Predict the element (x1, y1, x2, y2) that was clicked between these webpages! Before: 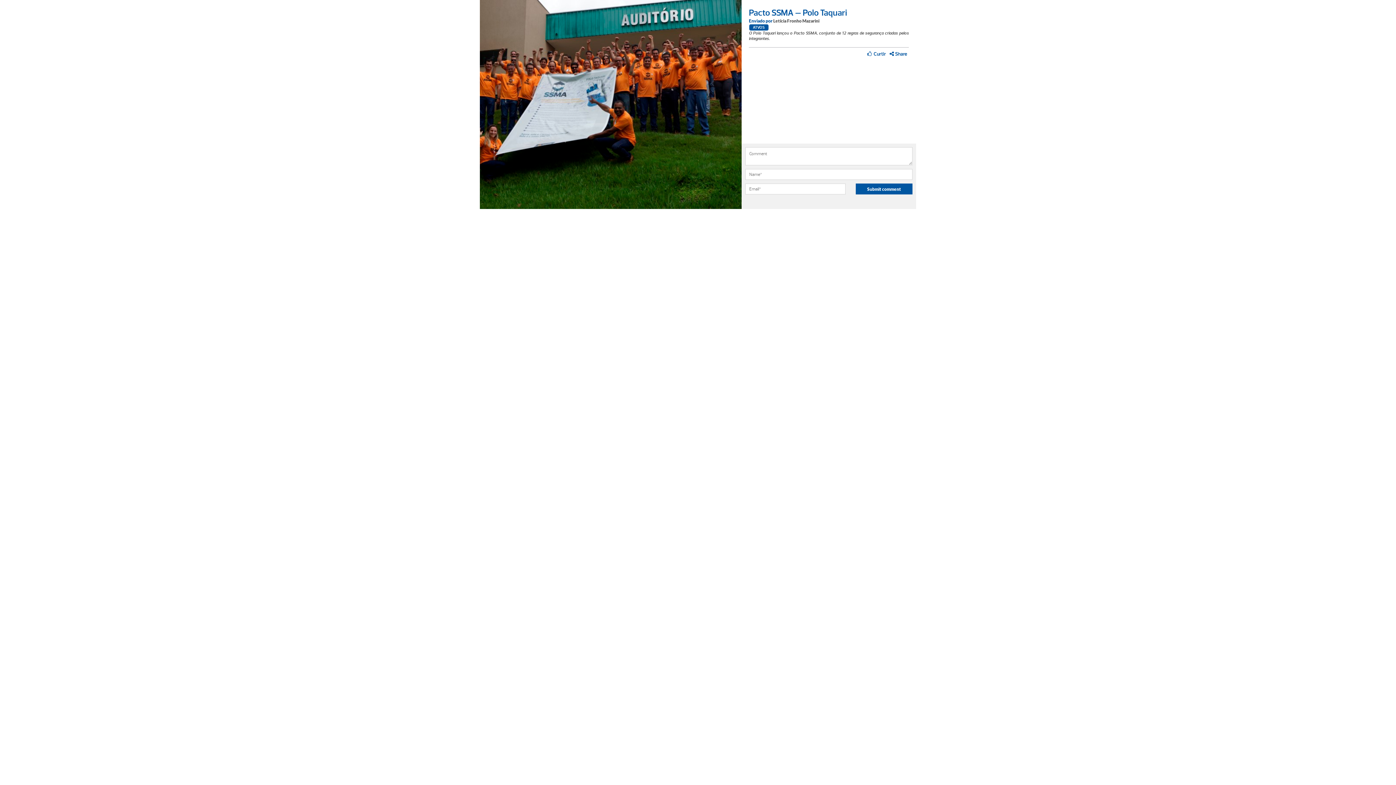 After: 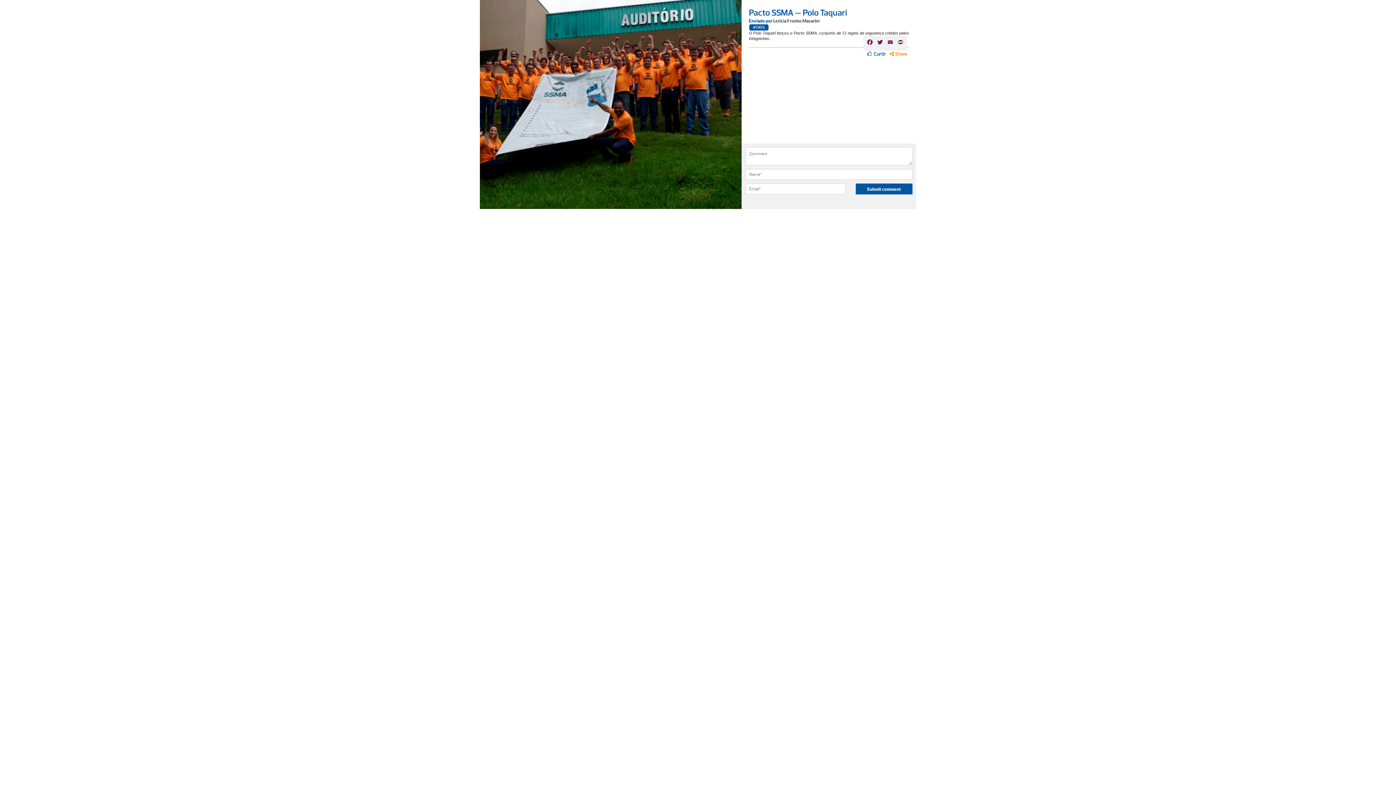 Action: bbox: (889, 50, 907, 57) label:  Share